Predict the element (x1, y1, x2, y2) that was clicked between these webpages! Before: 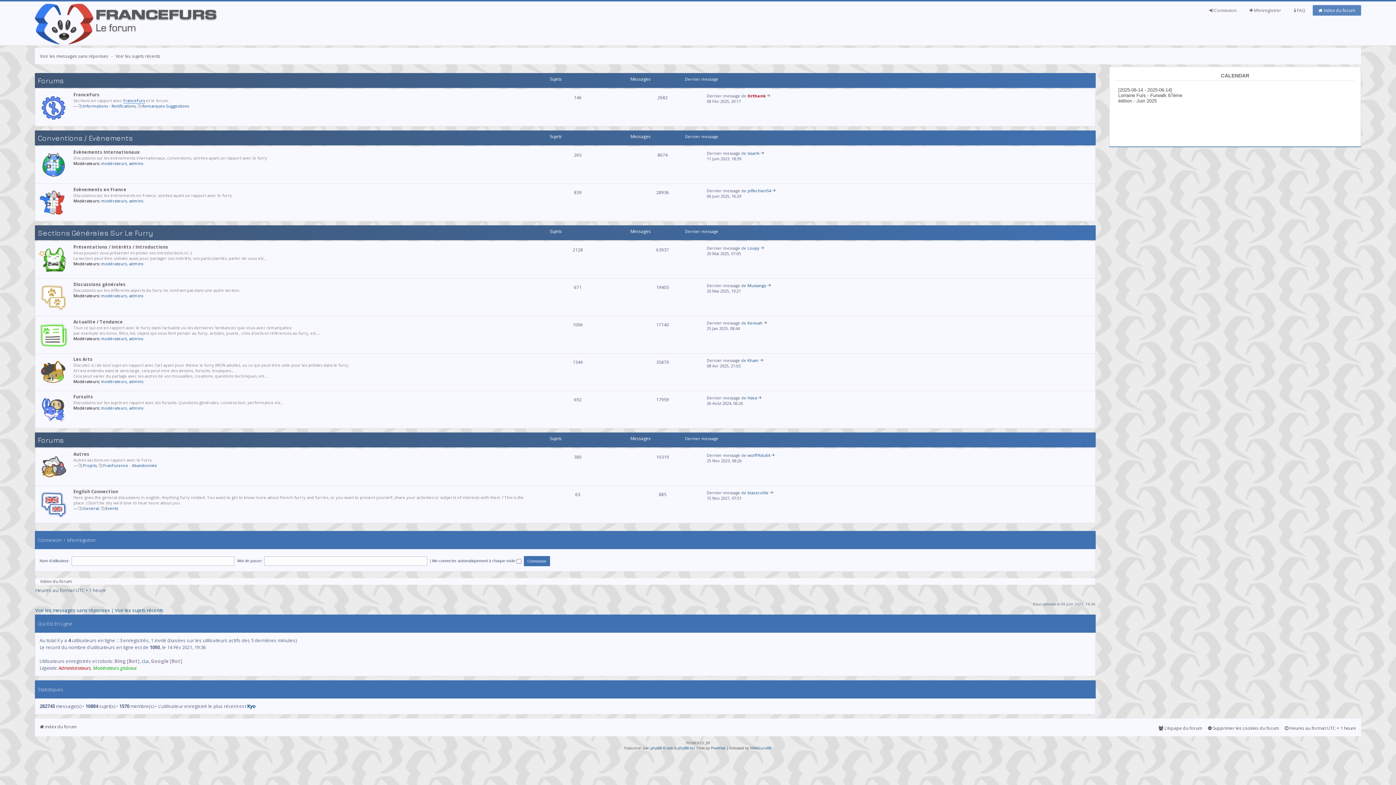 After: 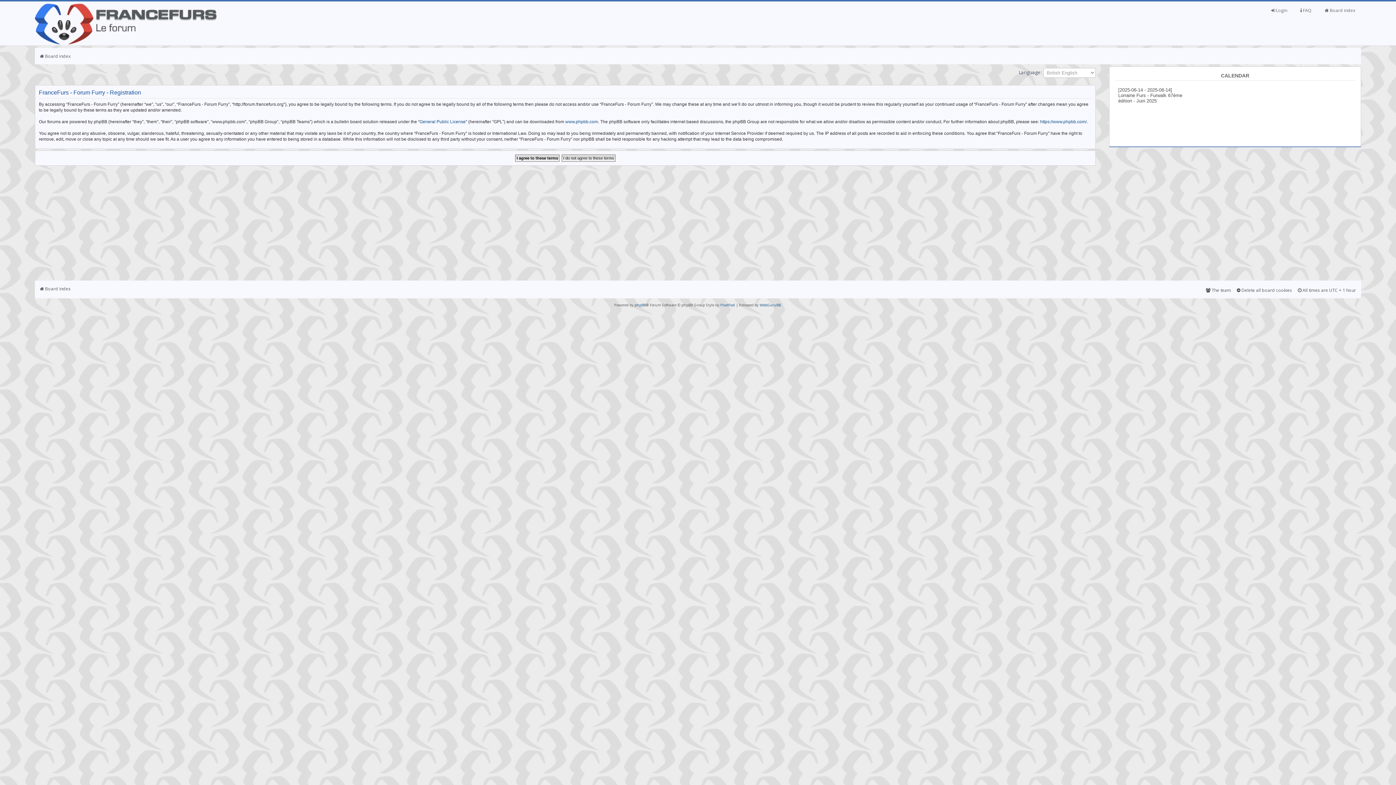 Action: label: M’enregistrer bbox: (67, 537, 96, 543)